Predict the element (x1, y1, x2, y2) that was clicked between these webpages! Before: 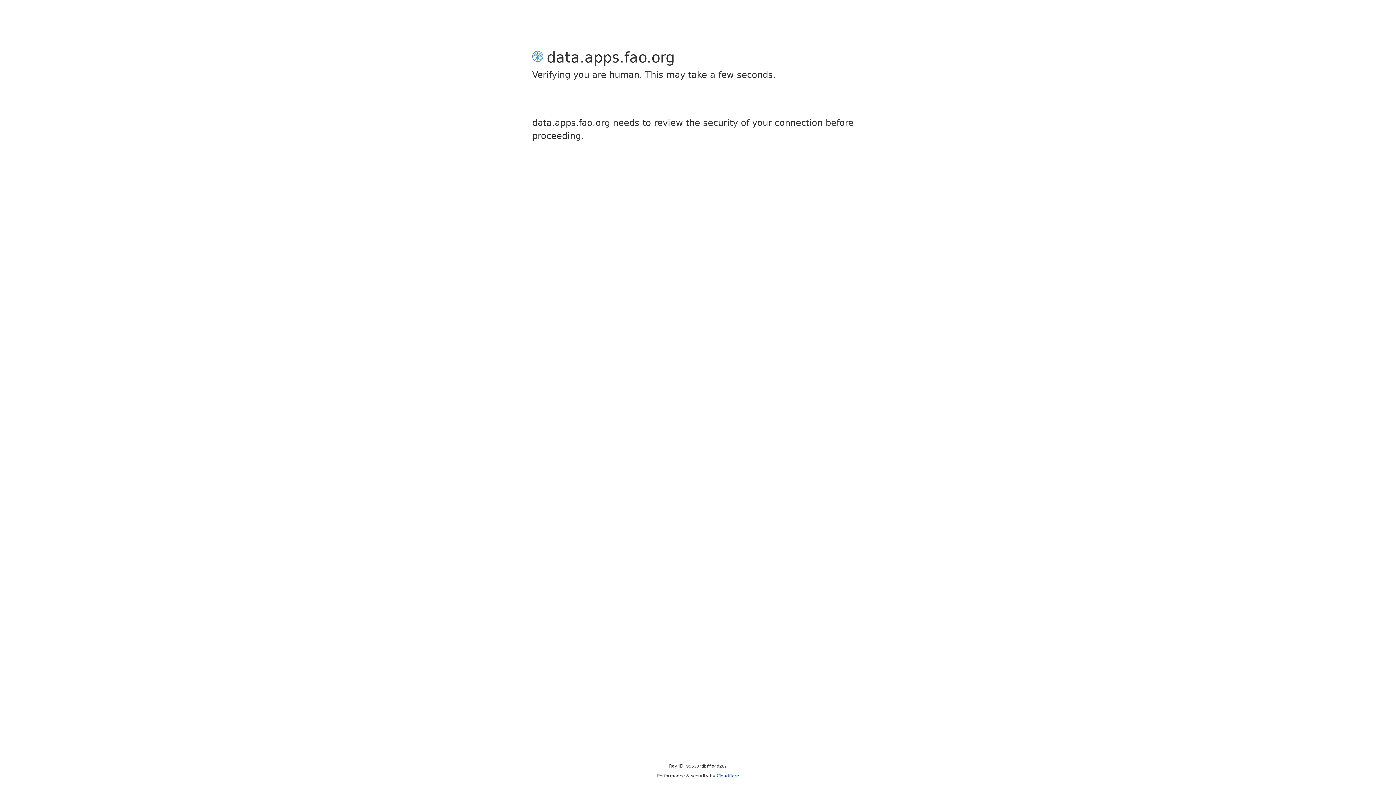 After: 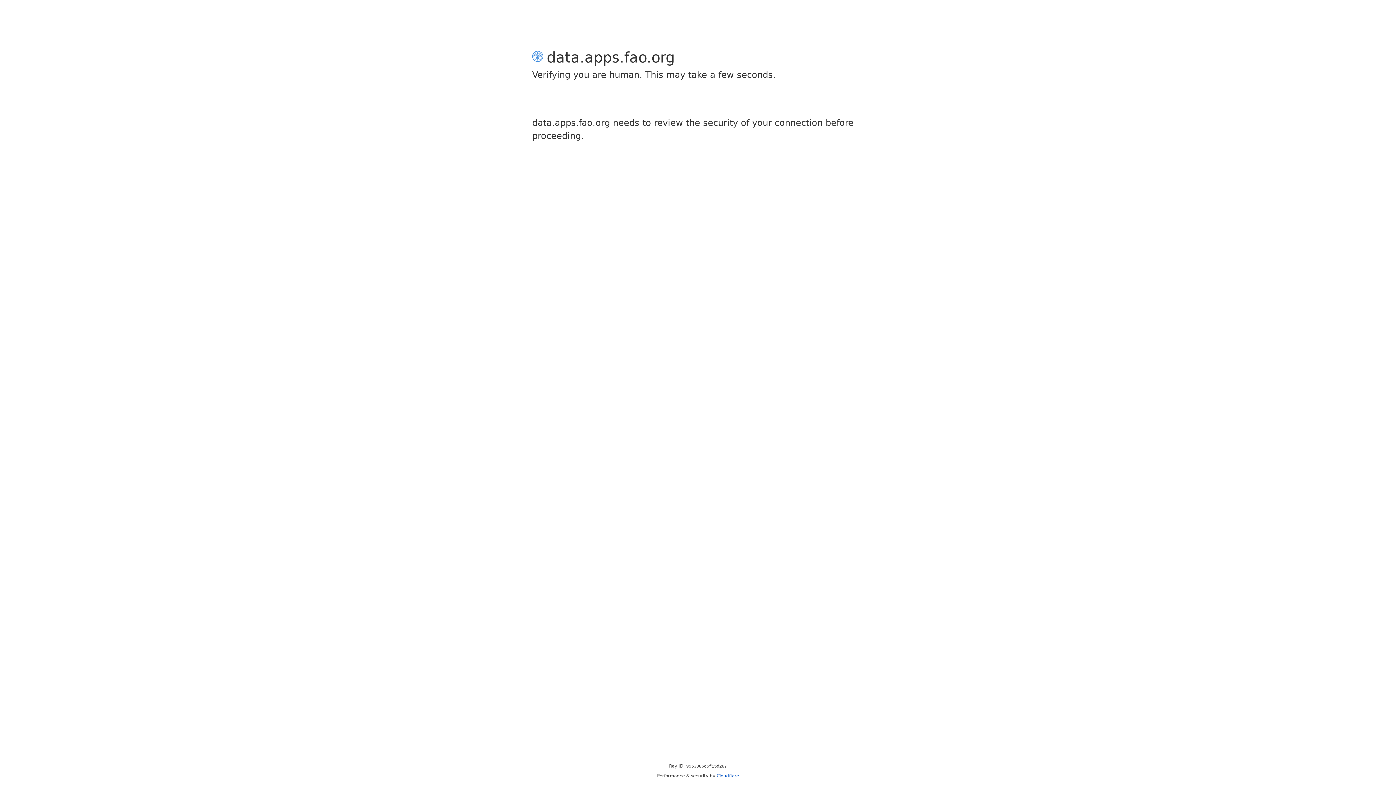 Action: label: Cloudflare bbox: (716, 773, 739, 778)